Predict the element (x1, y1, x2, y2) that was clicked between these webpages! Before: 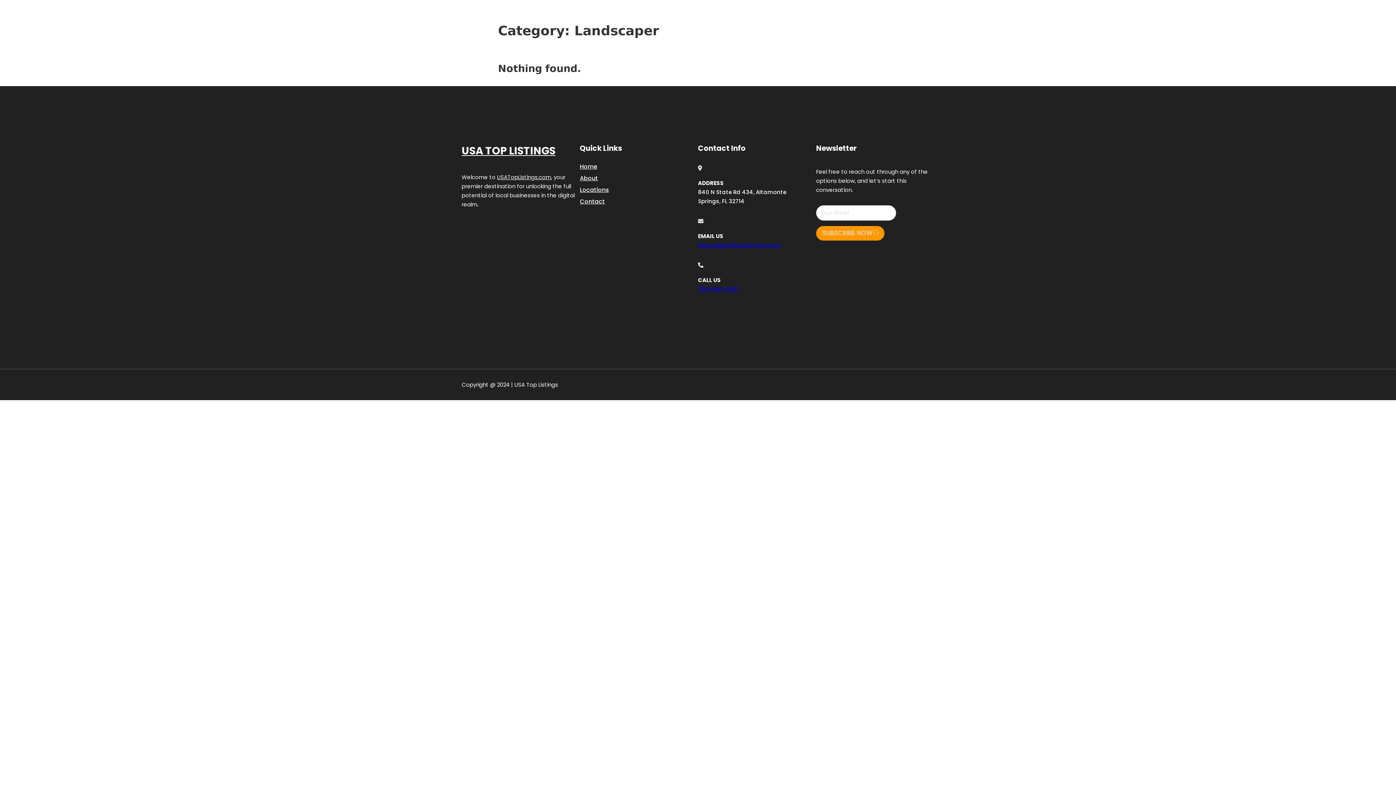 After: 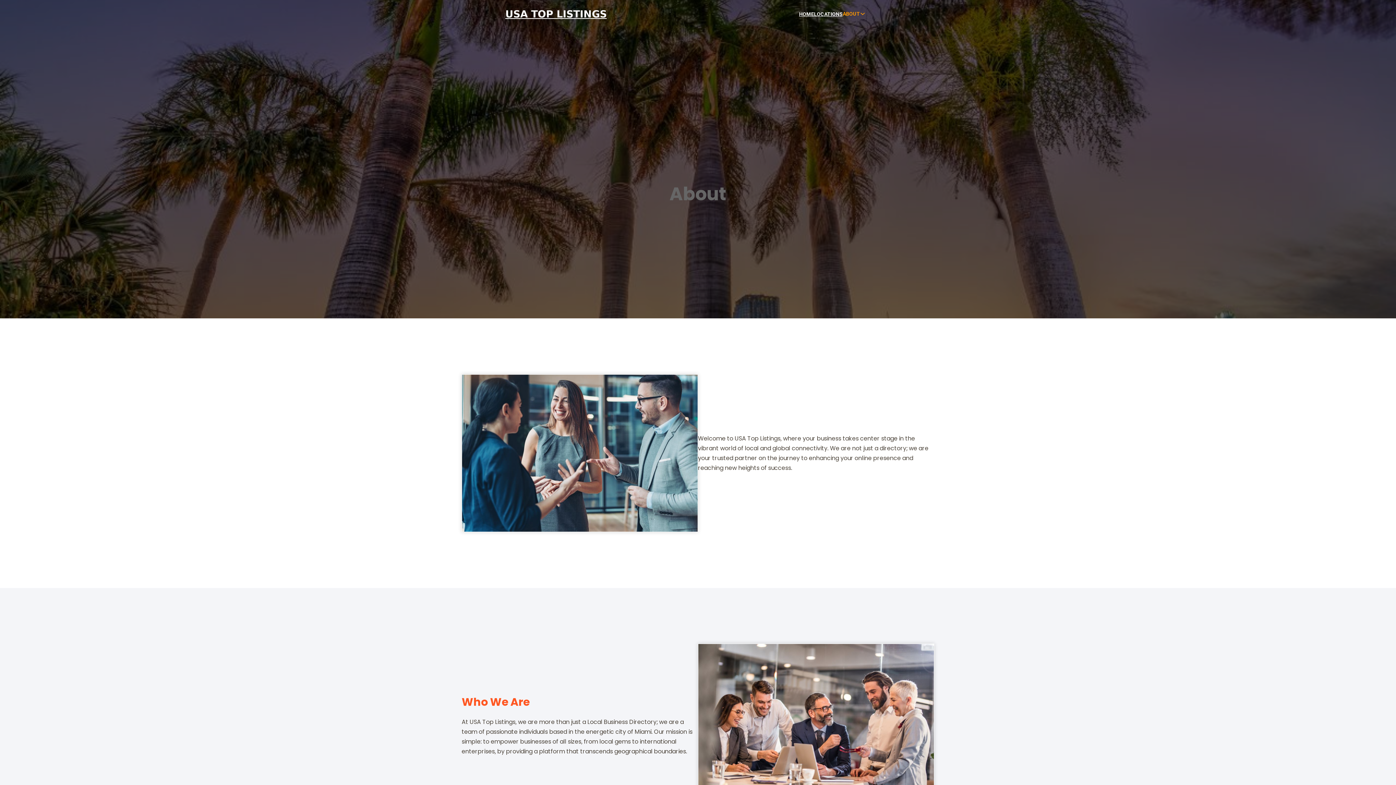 Action: label: About bbox: (580, 173, 598, 183)